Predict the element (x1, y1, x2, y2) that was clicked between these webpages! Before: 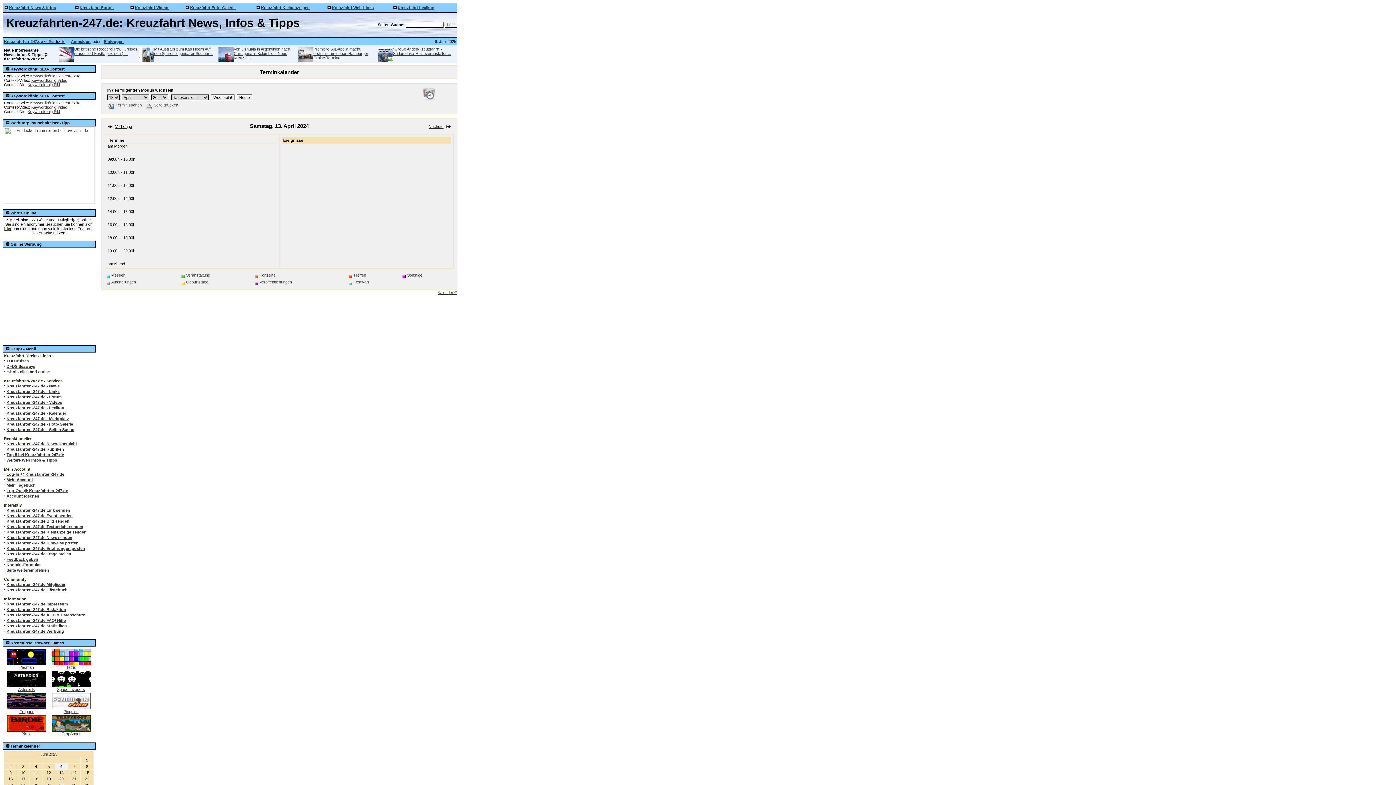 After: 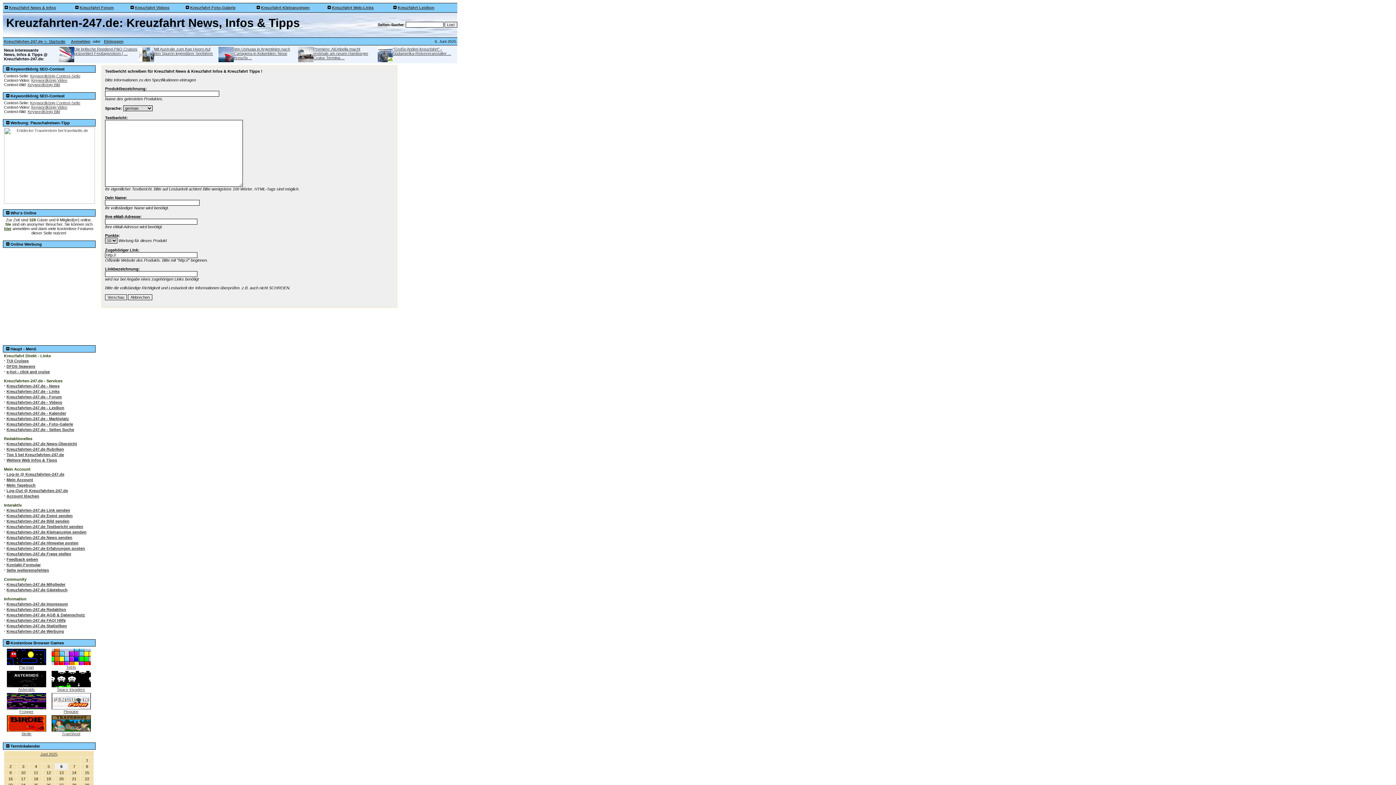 Action: bbox: (6, 524, 83, 529) label: Kreuzfahrten-247.de Testbericht senden